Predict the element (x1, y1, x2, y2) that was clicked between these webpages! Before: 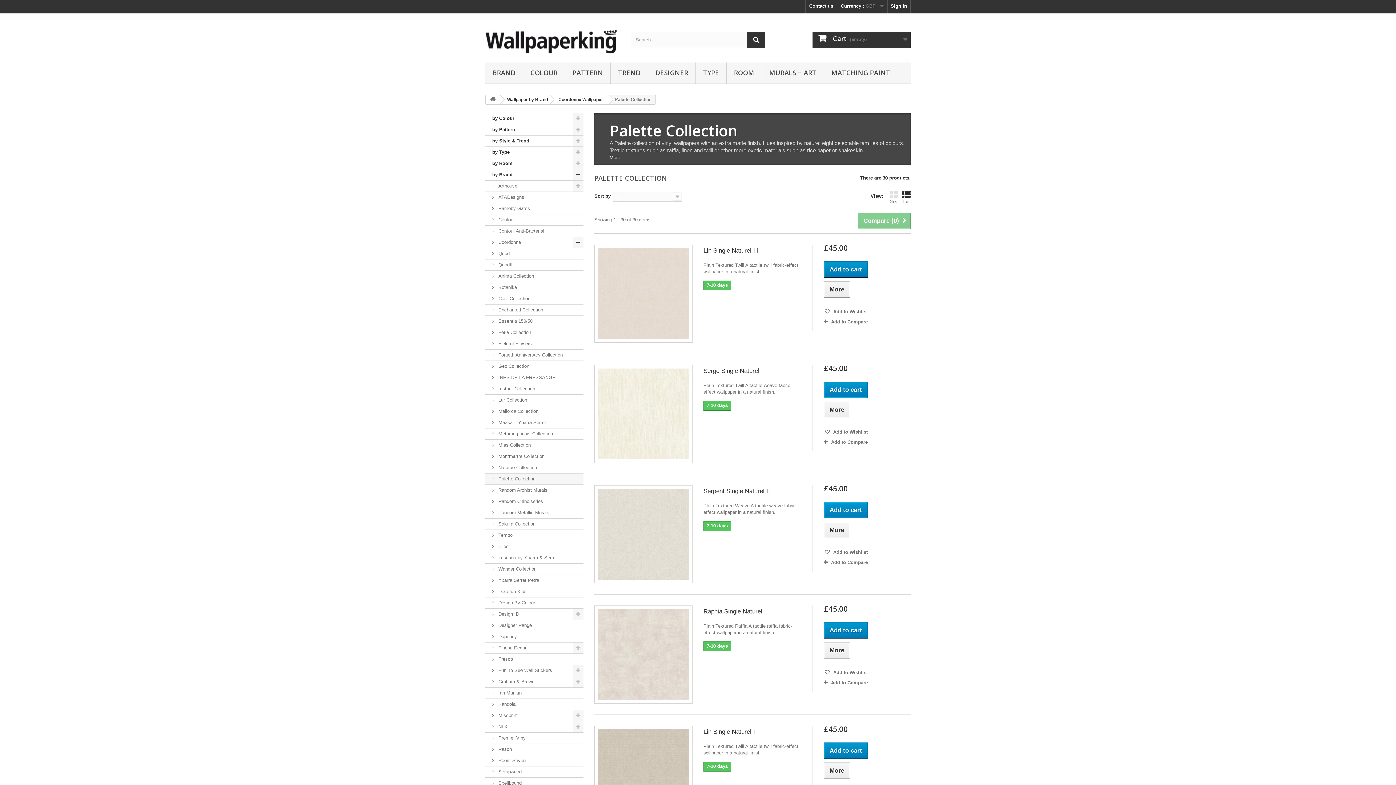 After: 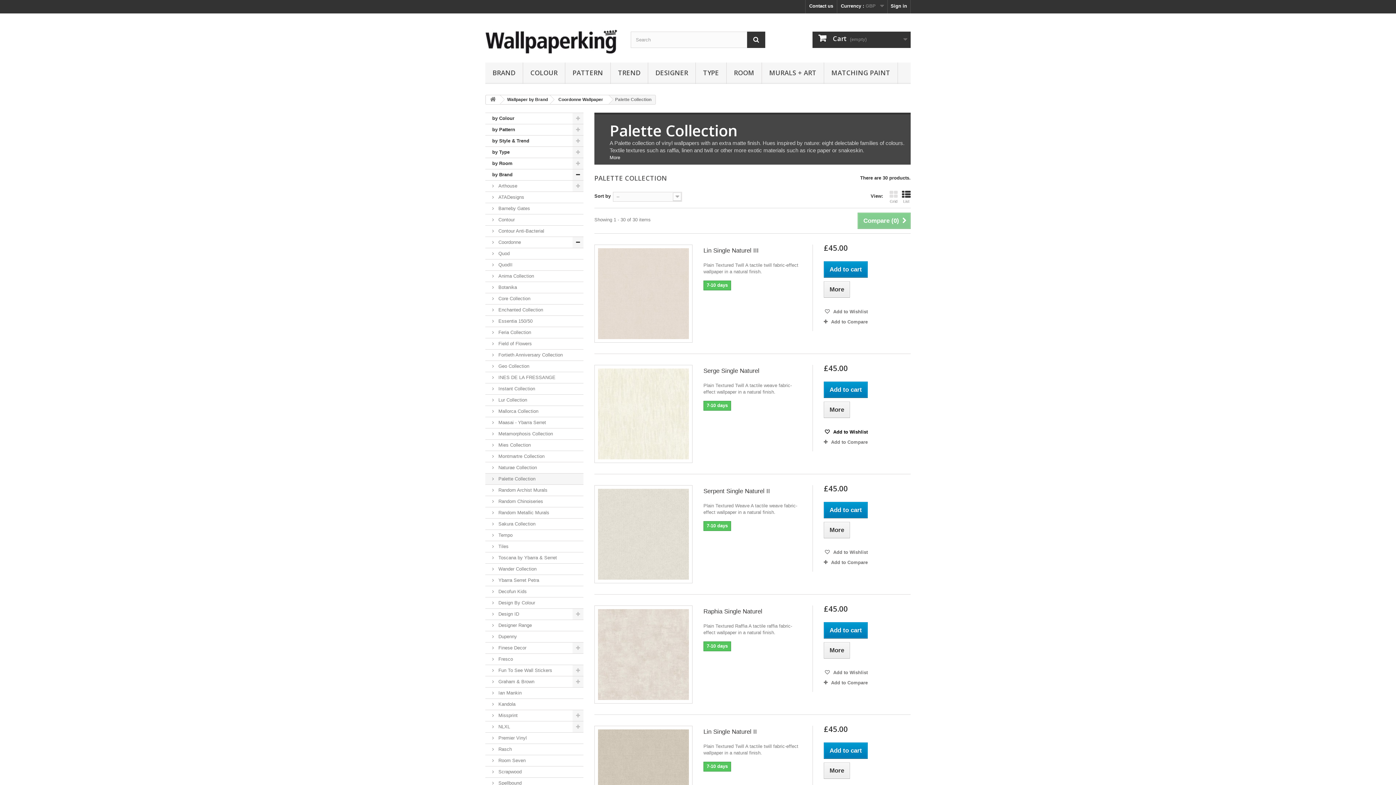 Action: label:  Add to Wishlist bbox: (823, 429, 867, 434)